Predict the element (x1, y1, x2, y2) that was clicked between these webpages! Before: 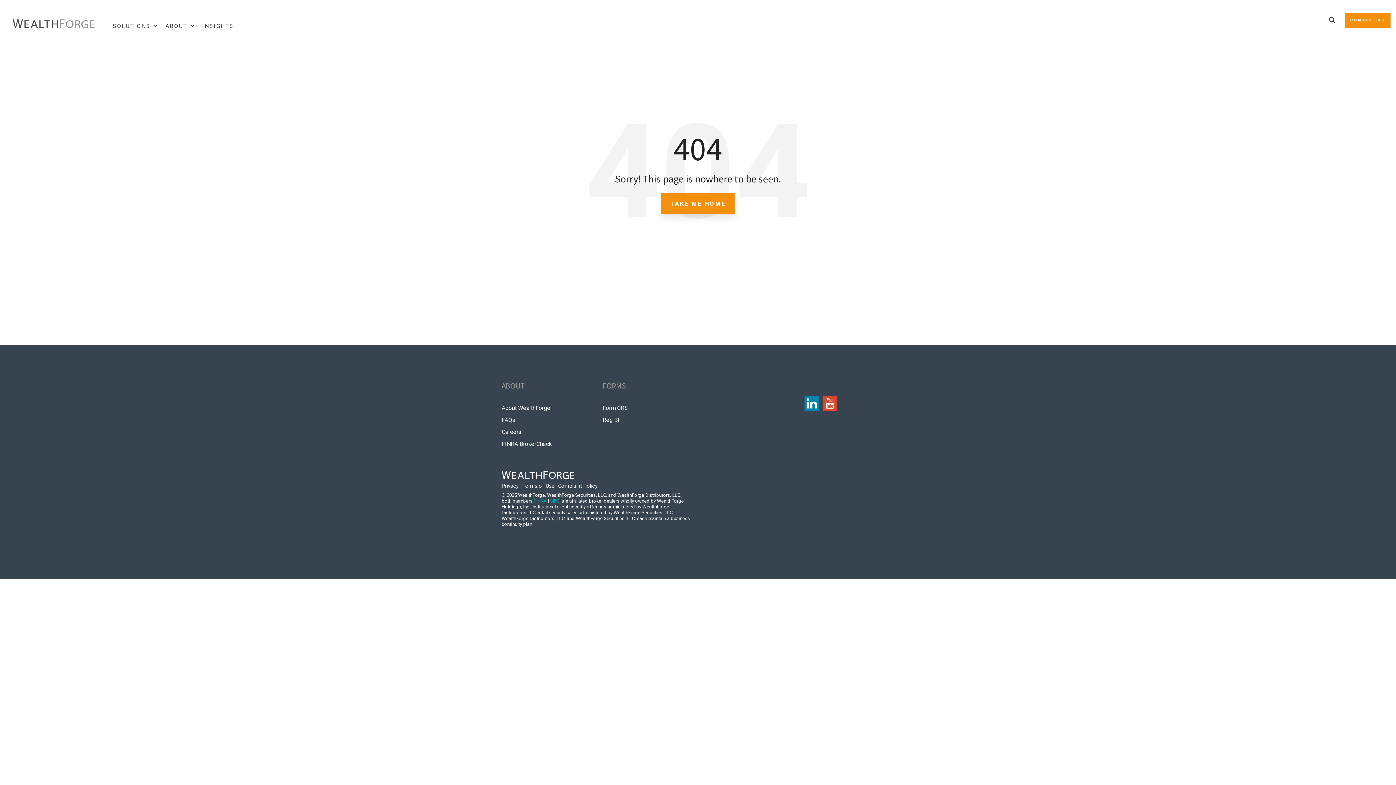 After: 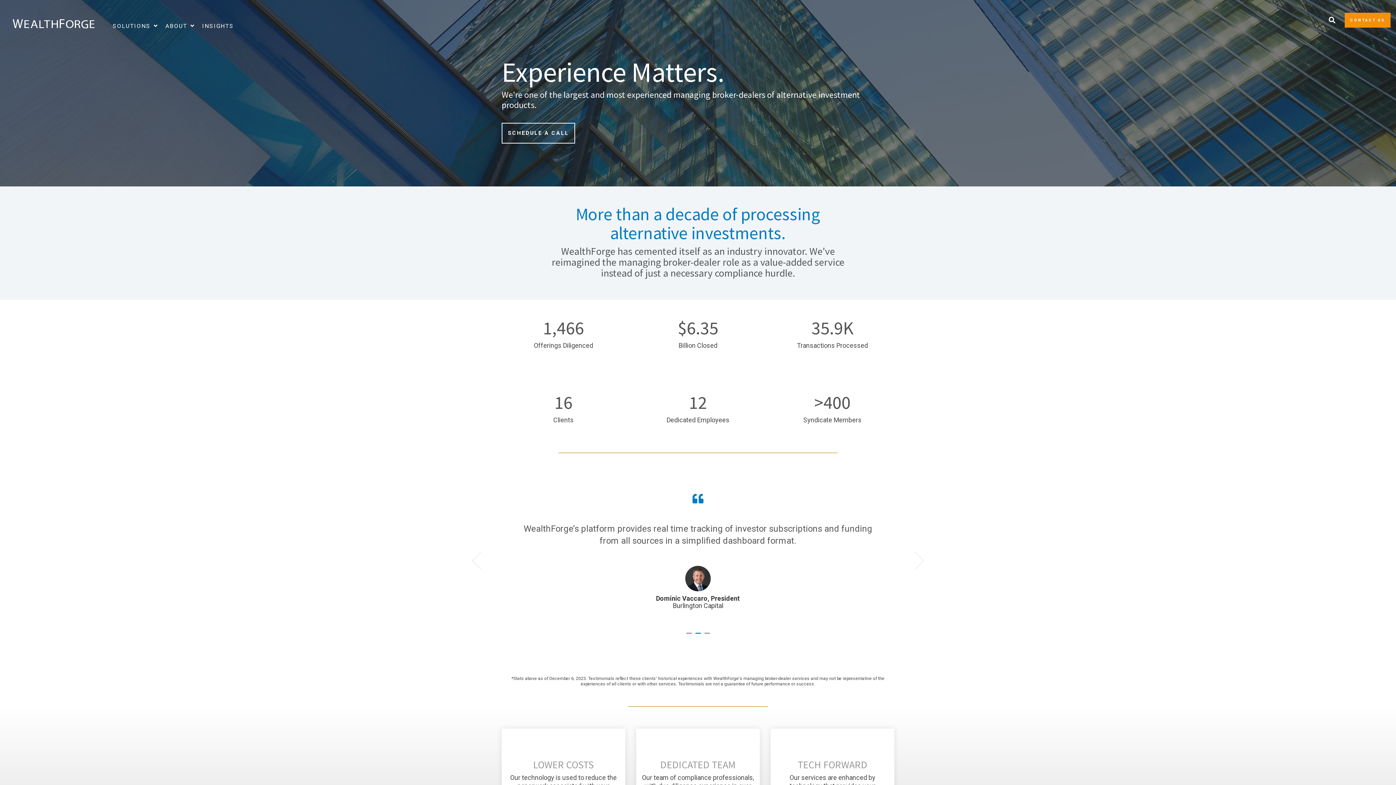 Action: bbox: (12, 20, 94, 28)